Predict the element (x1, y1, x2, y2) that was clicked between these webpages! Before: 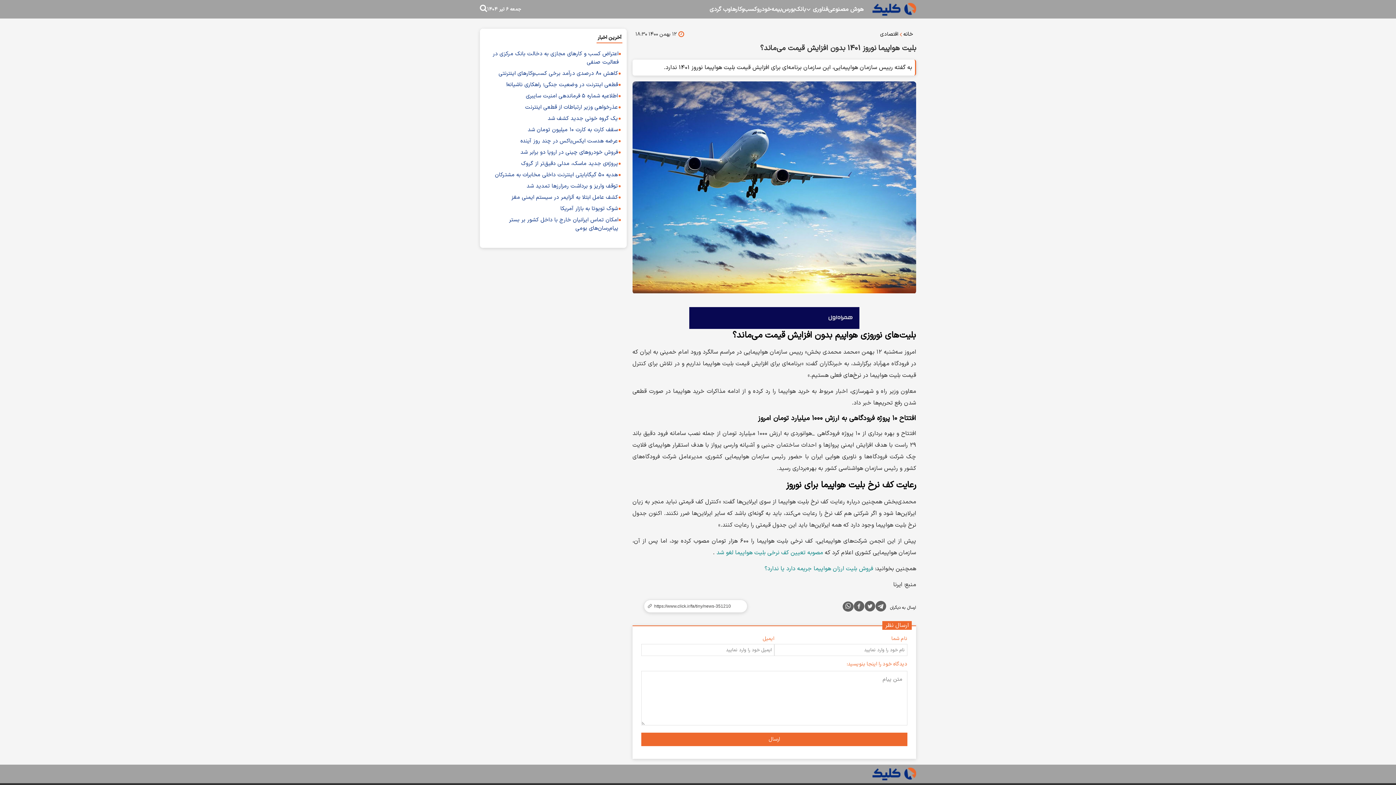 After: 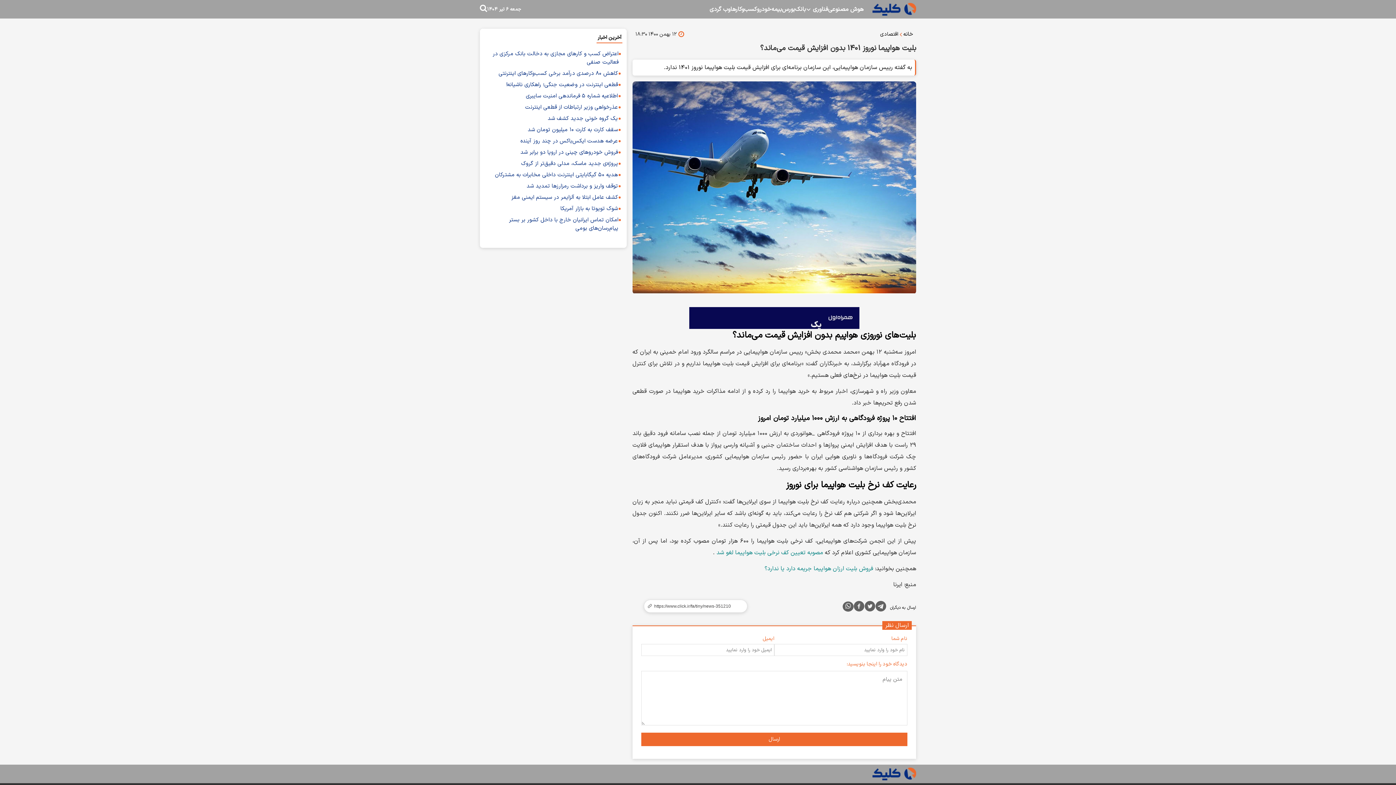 Action: bbox: (632, 307, 916, 329)